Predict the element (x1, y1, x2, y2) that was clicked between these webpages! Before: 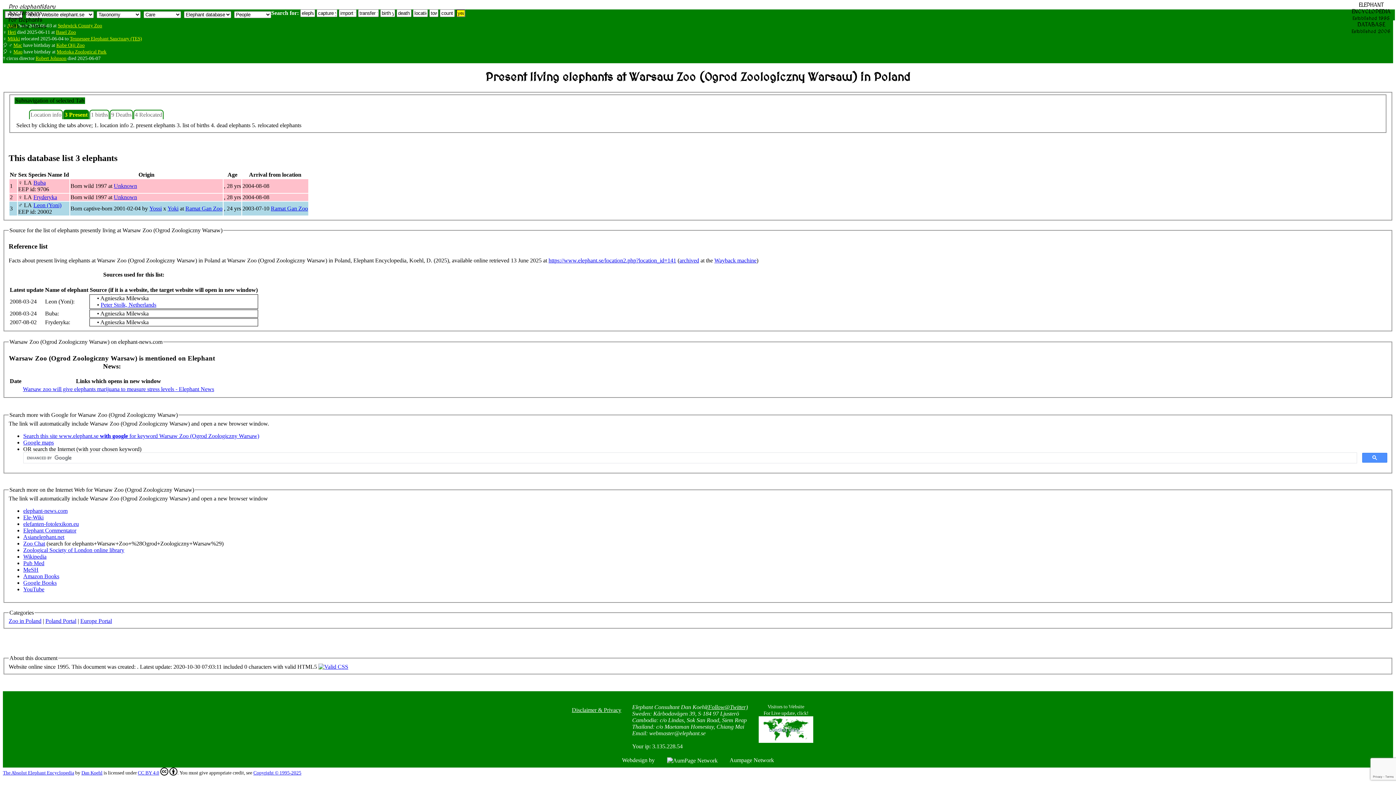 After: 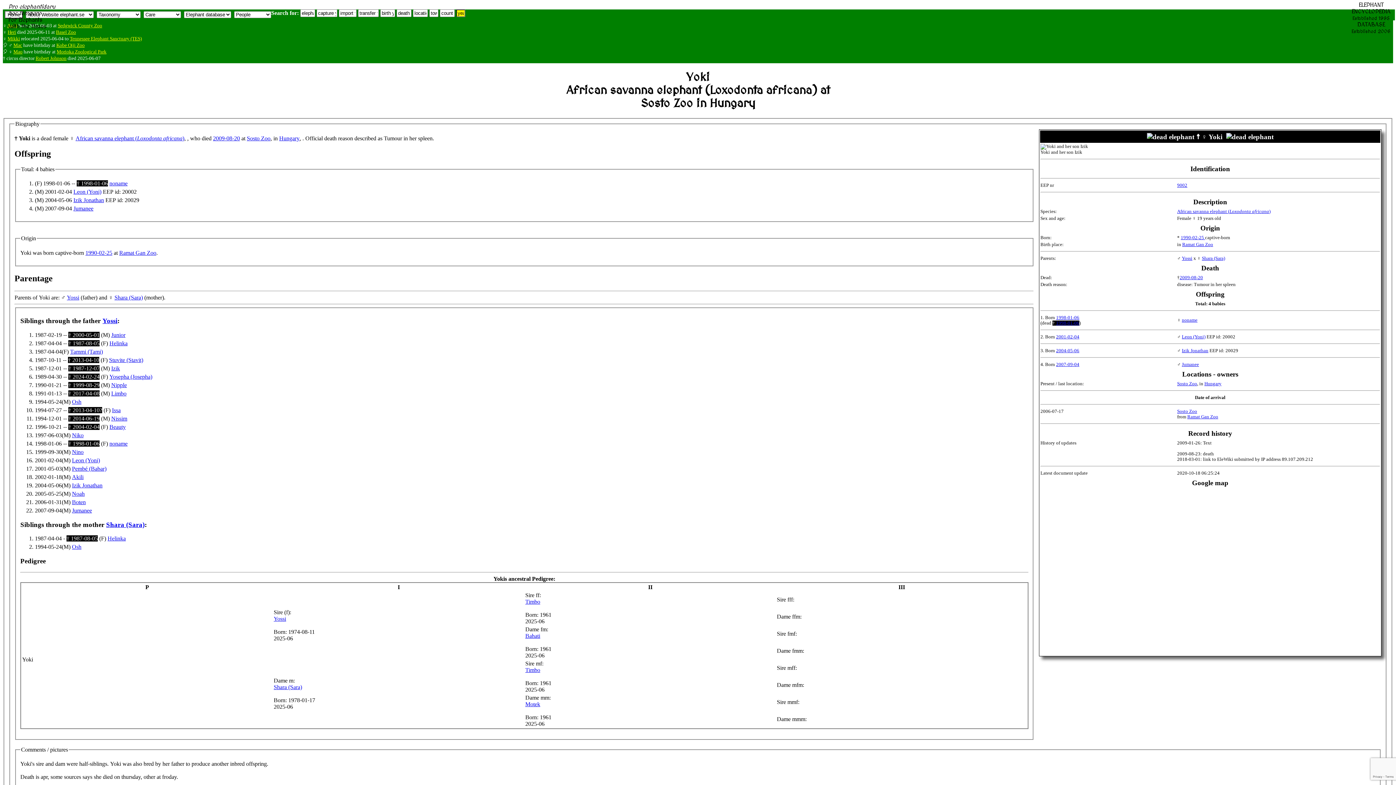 Action: bbox: (167, 205, 178, 211) label: Yoki